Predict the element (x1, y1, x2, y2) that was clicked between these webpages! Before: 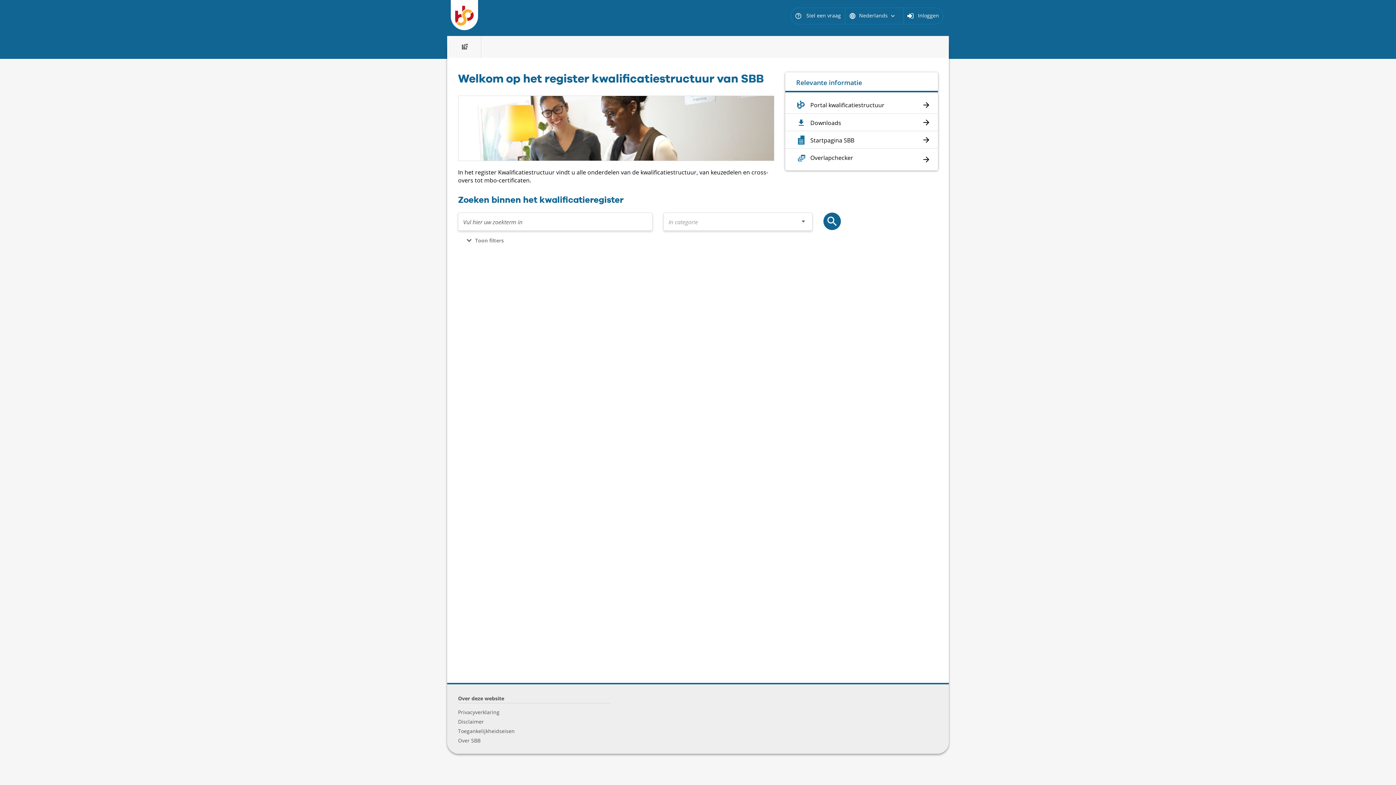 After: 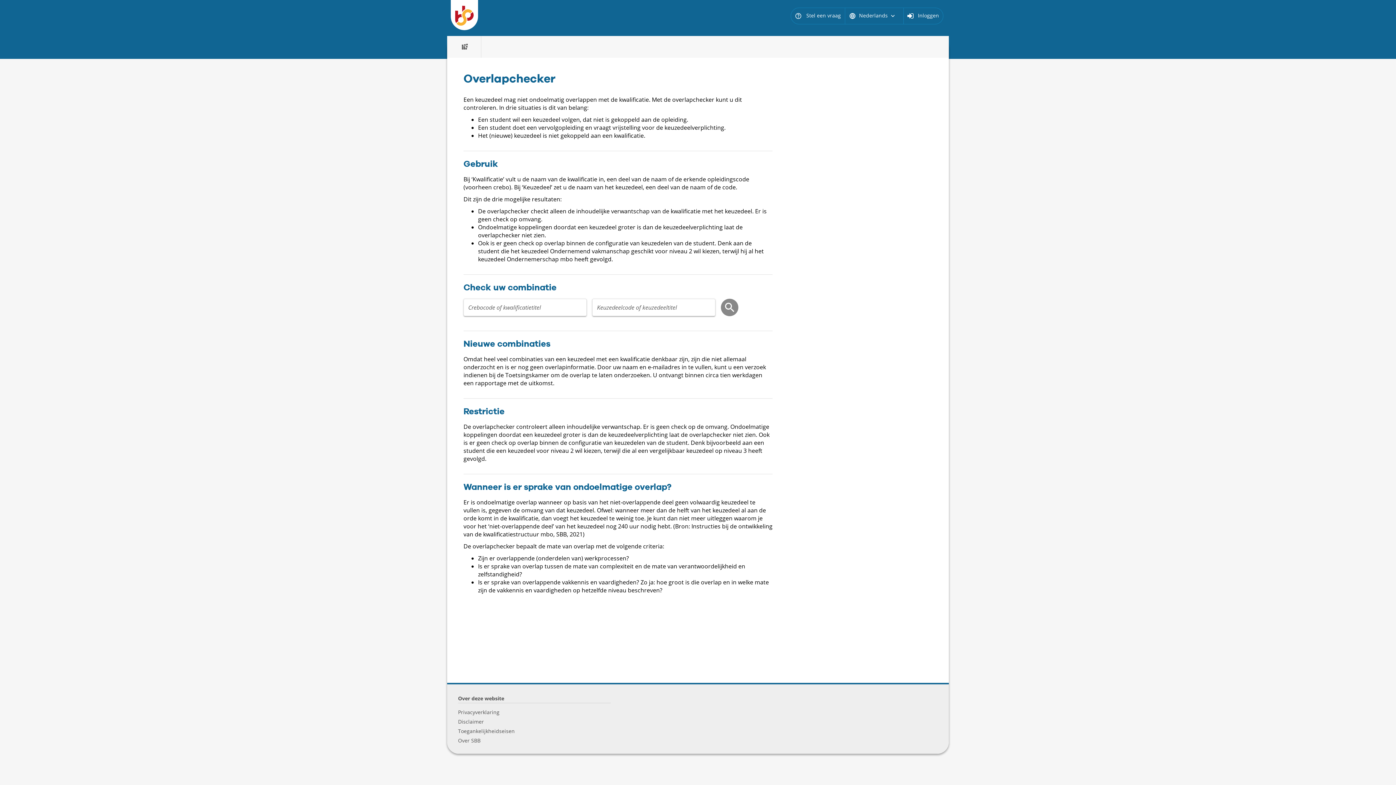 Action: label: Overlapchecker bbox: (796, 153, 927, 162)